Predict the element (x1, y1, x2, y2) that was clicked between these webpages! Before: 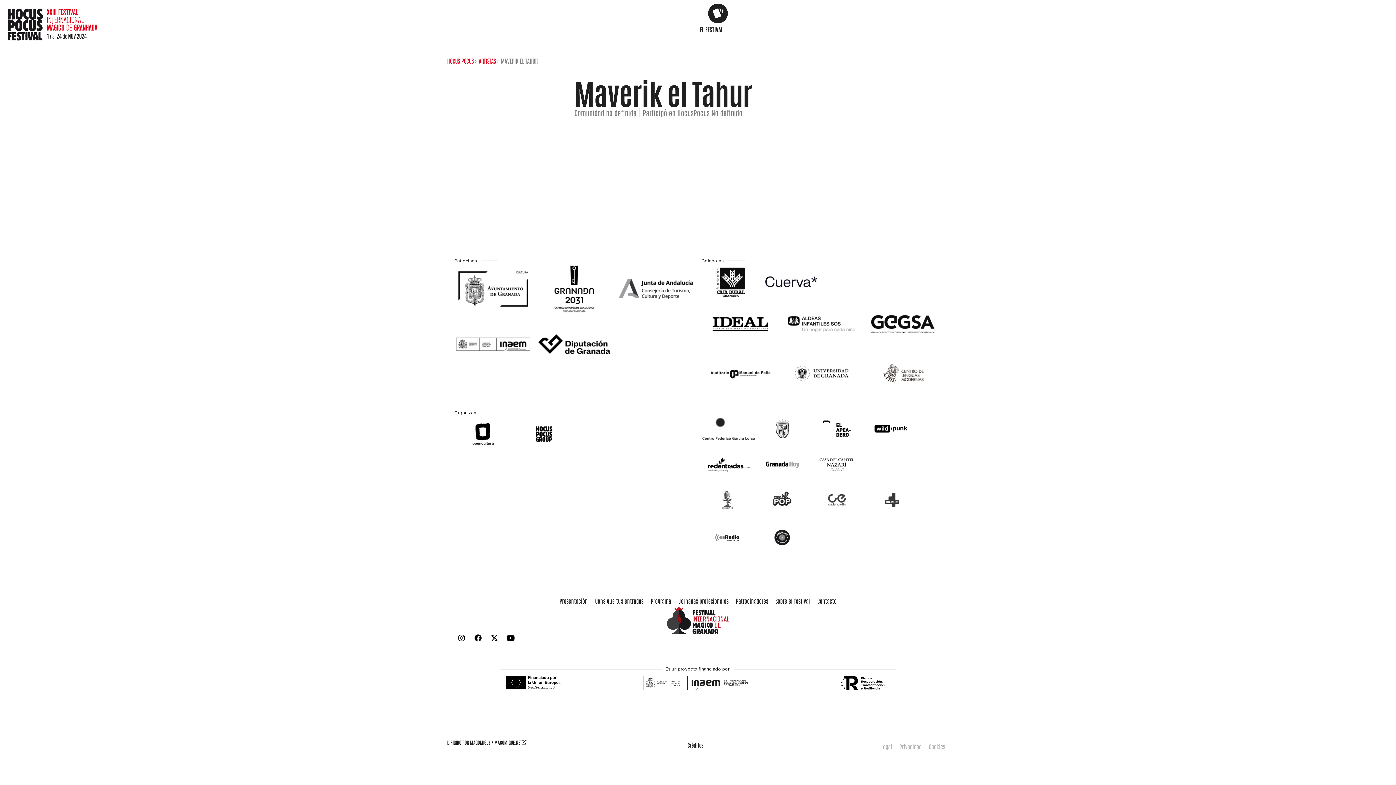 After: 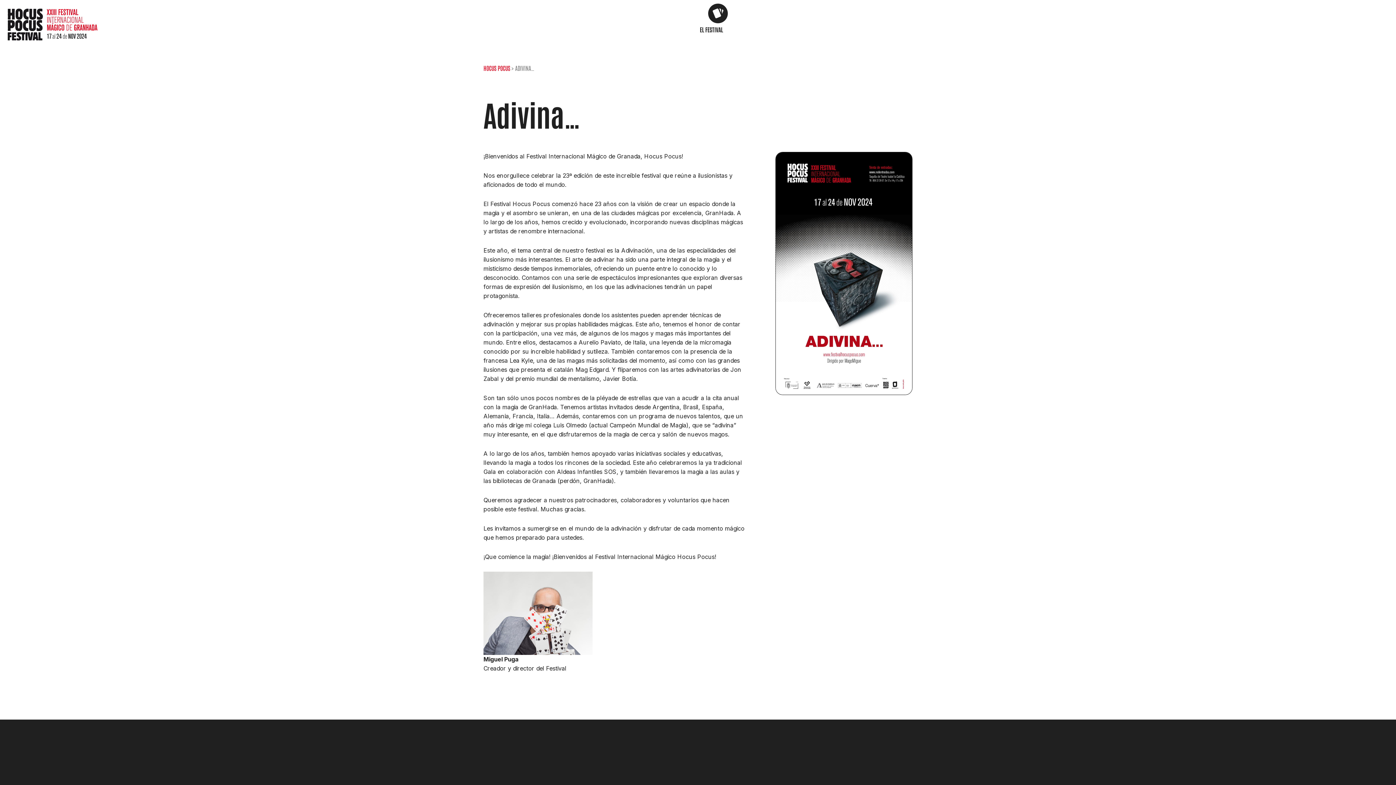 Action: label: Presentación bbox: (559, 595, 588, 606)